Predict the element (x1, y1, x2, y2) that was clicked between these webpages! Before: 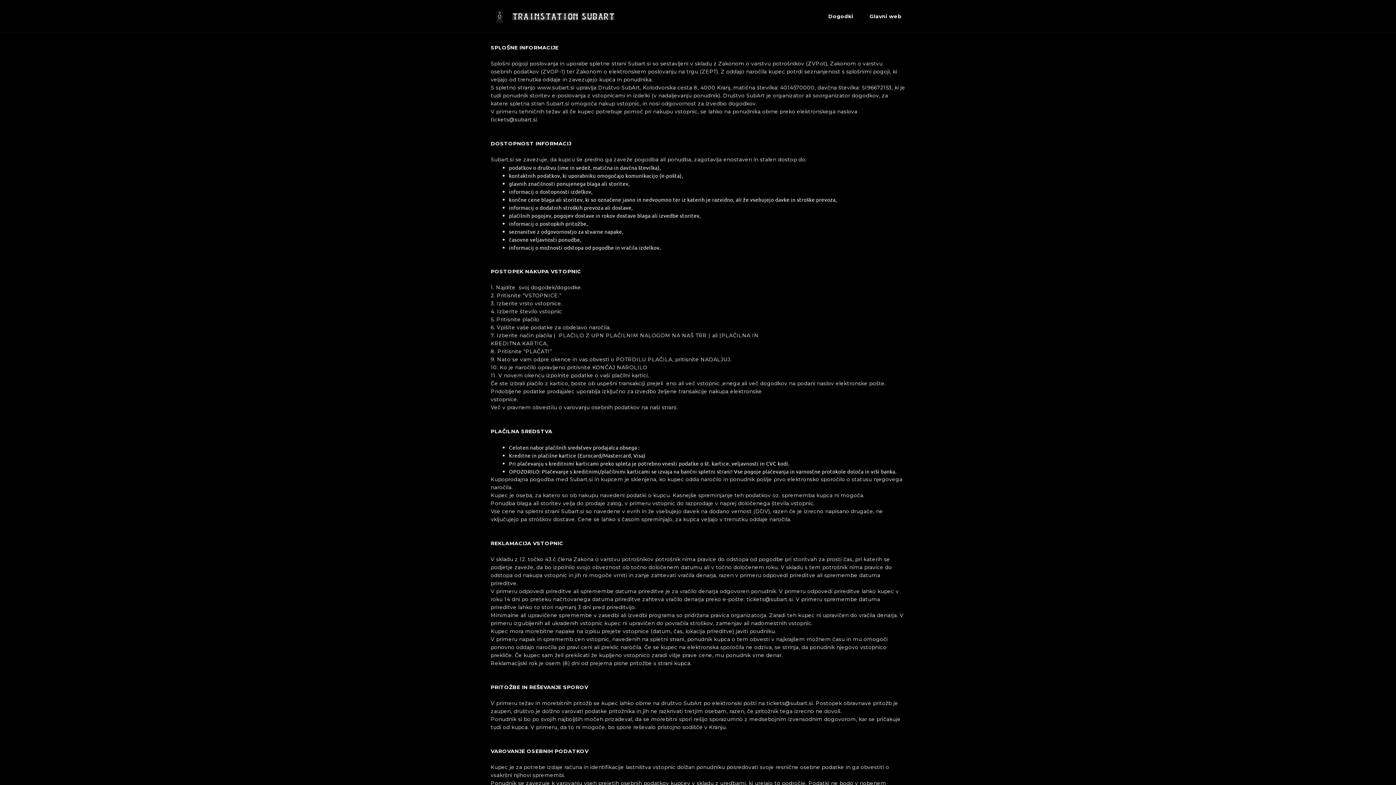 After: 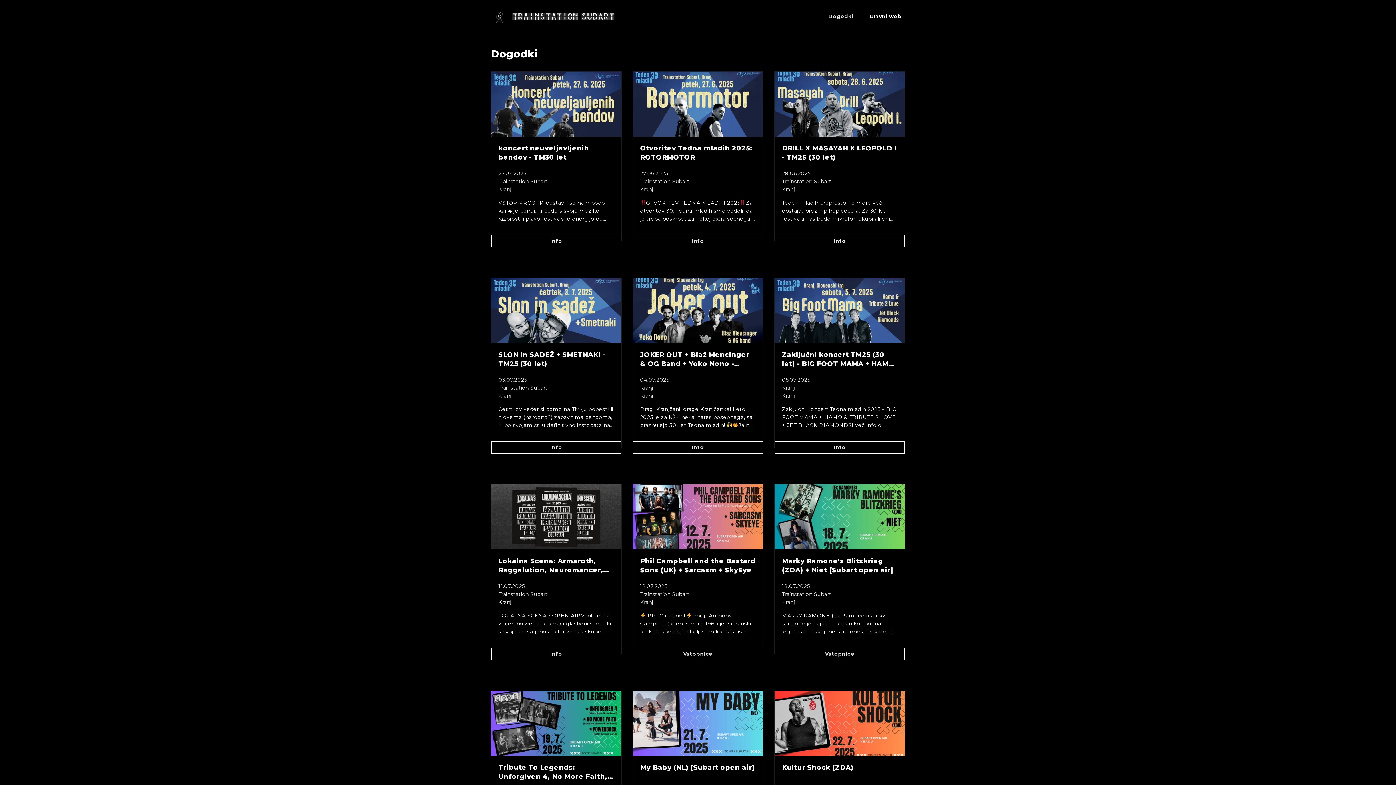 Action: bbox: (494, 7, 627, 25)